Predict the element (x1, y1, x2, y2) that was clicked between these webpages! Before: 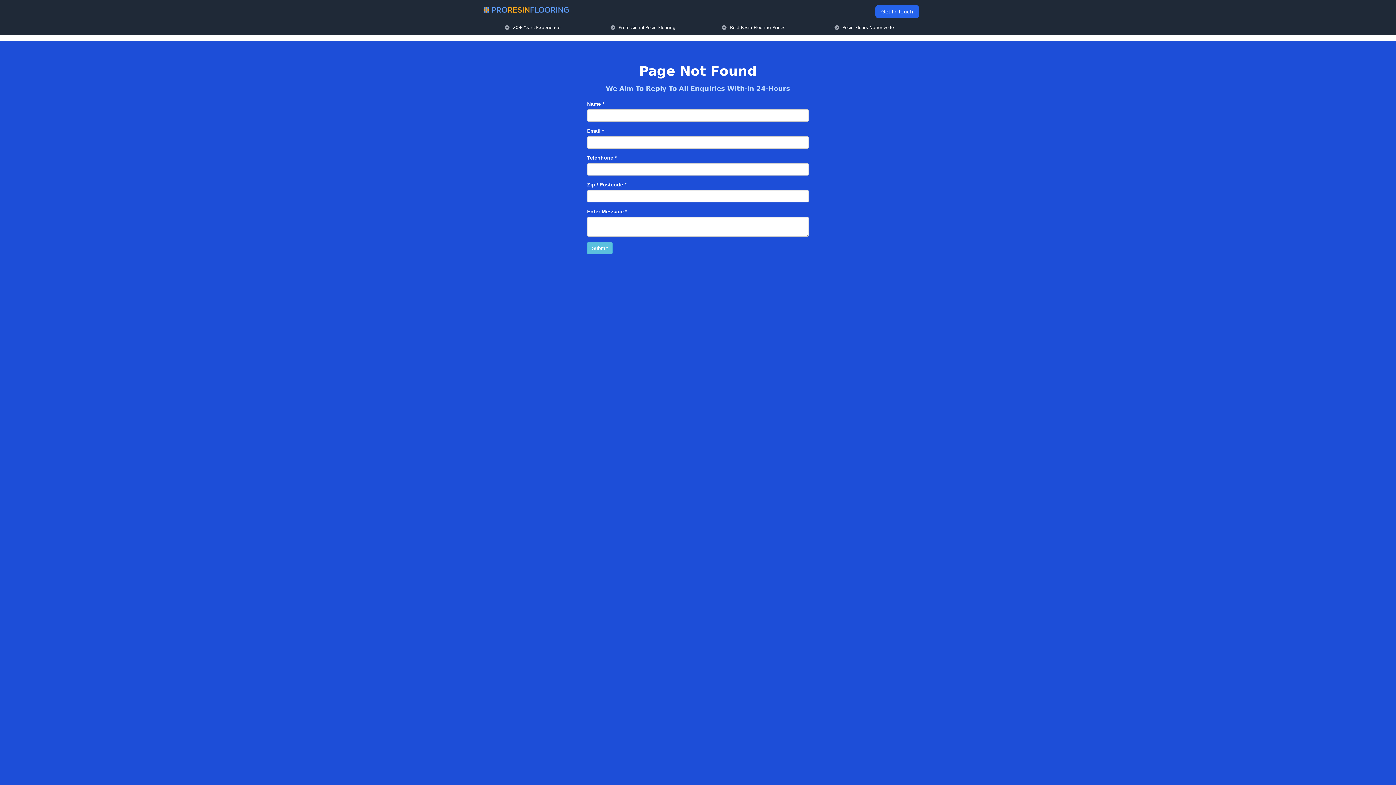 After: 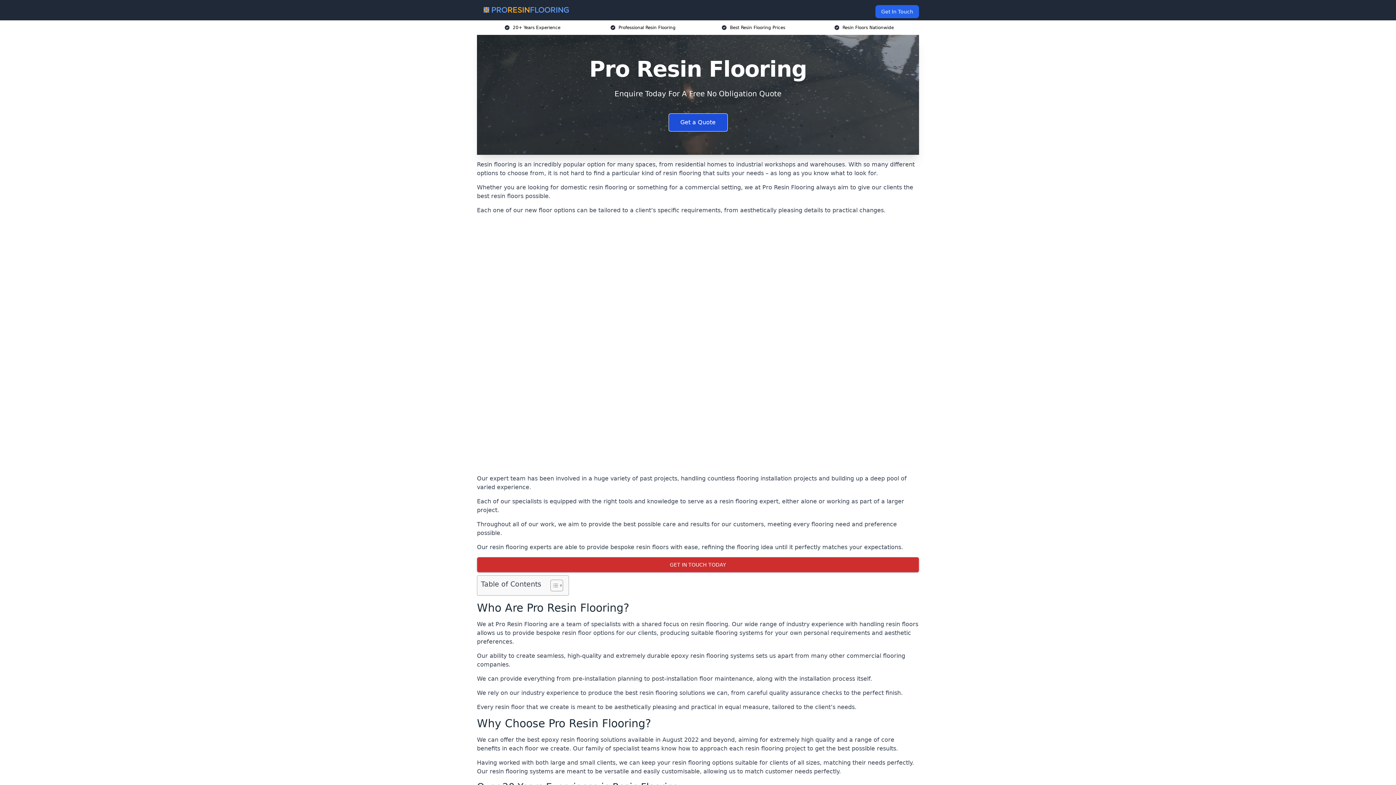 Action: bbox: (482, 5, 570, 14)